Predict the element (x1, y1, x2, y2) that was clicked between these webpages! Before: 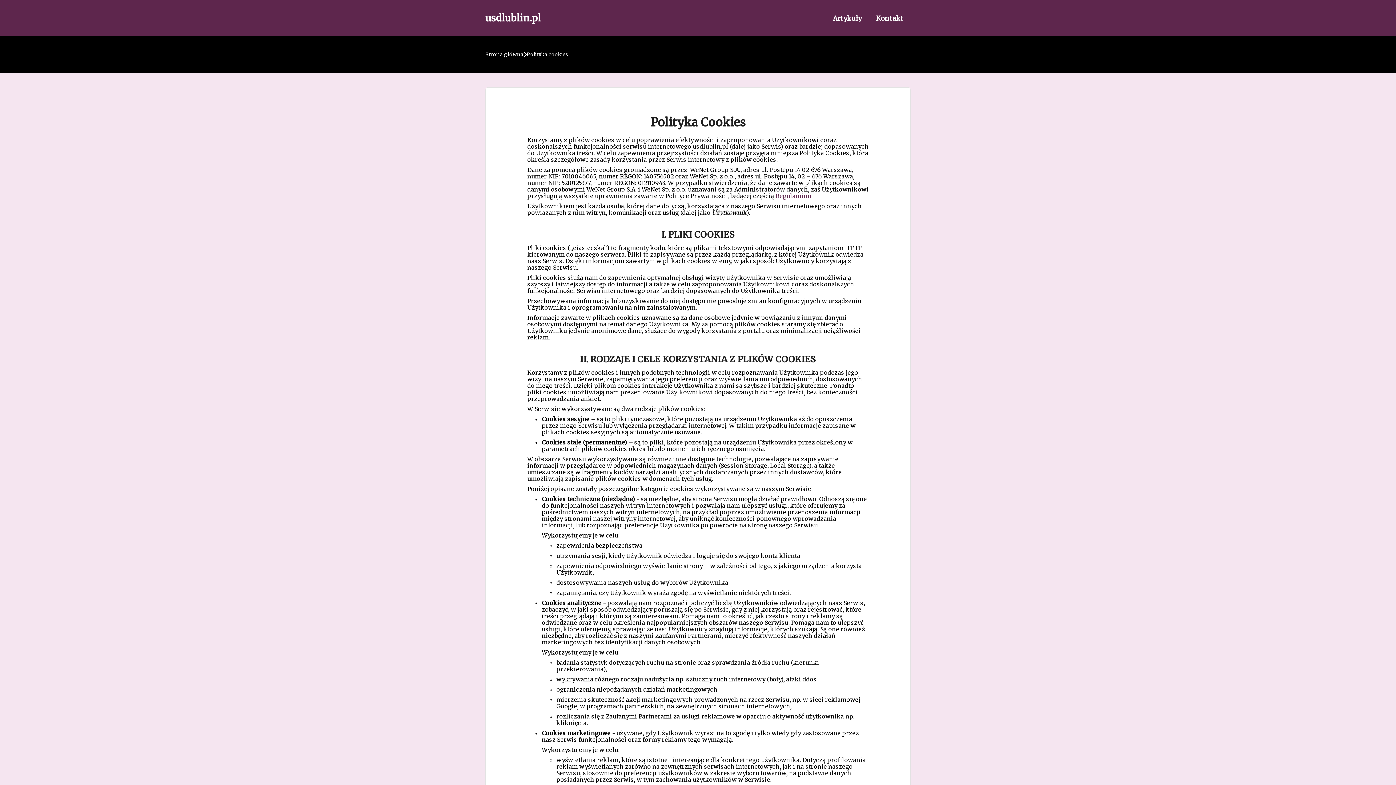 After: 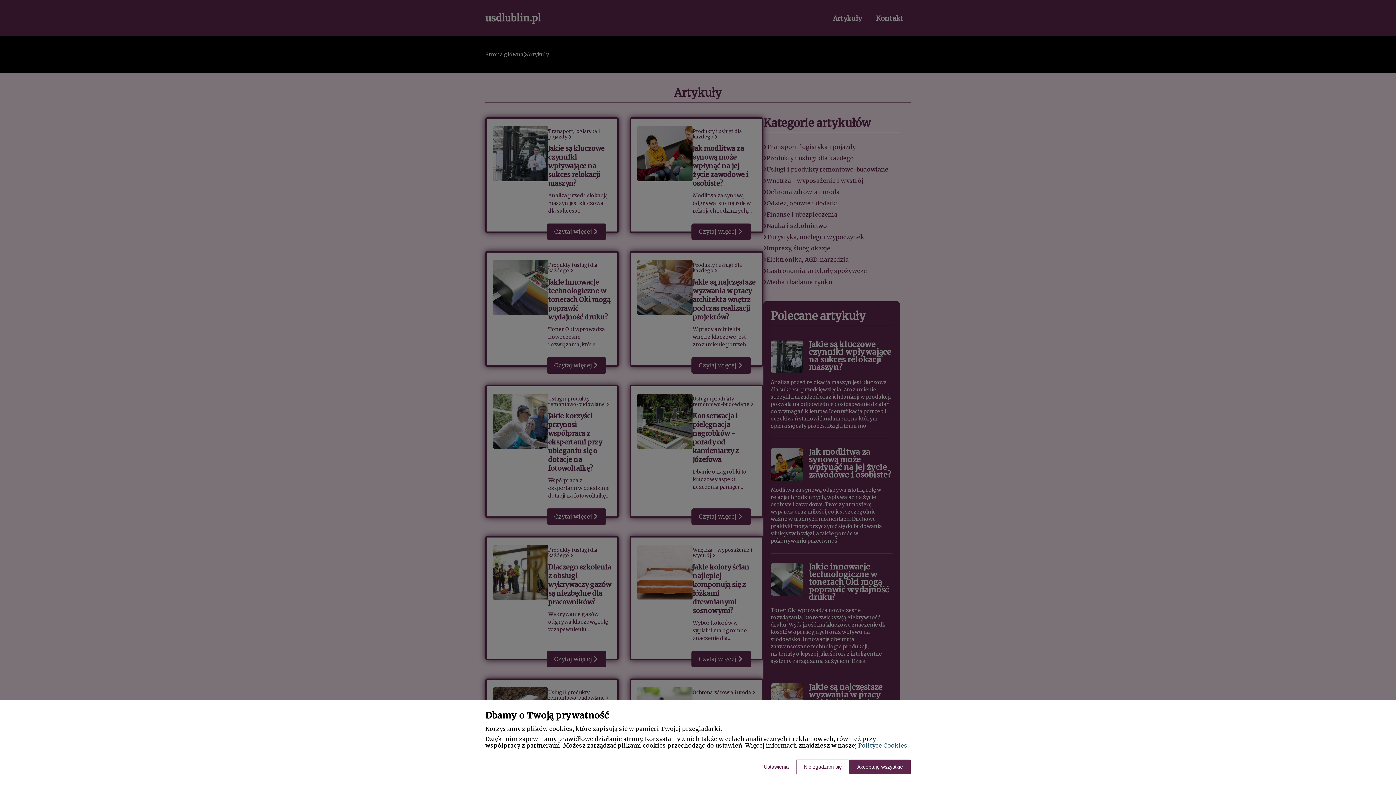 Action: label: Artykuły bbox: (825, 0, 869, 36)